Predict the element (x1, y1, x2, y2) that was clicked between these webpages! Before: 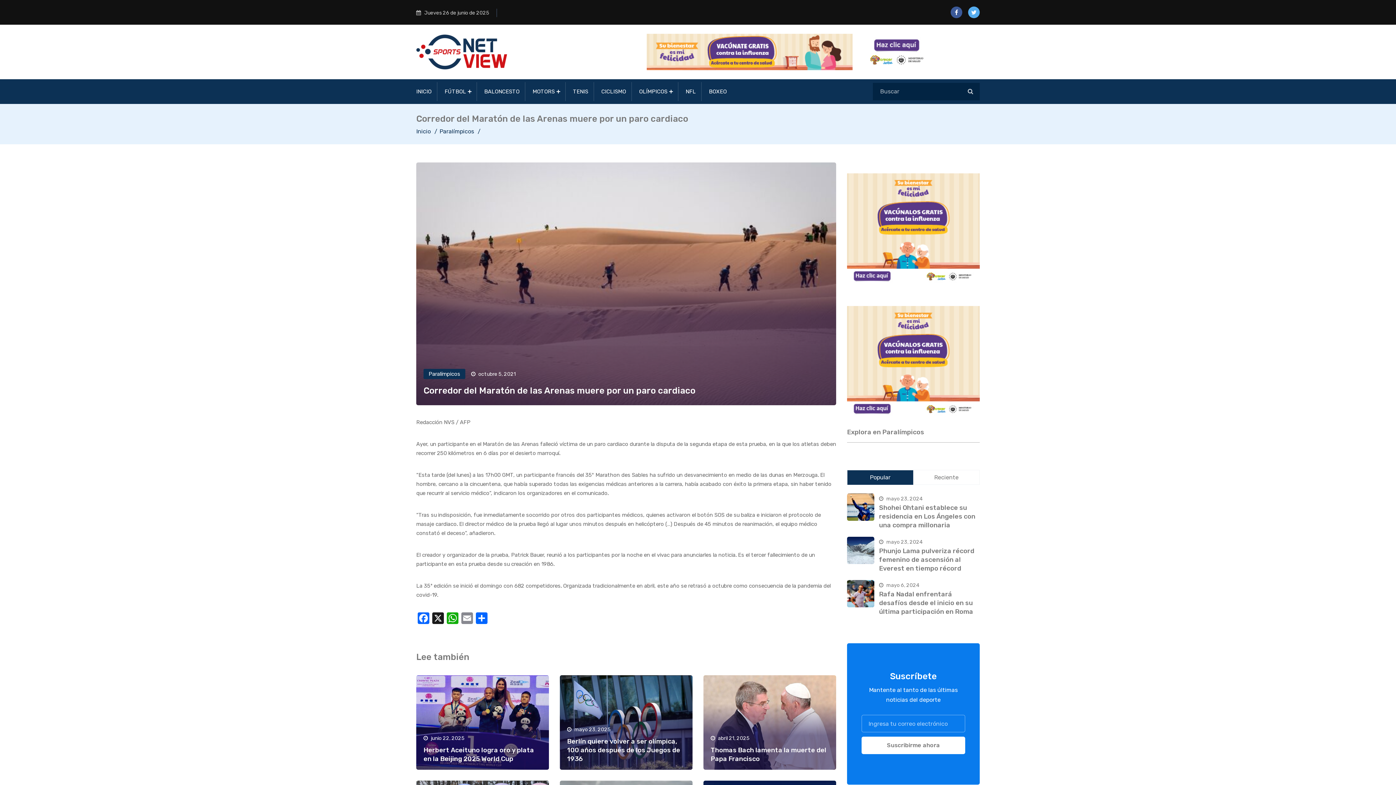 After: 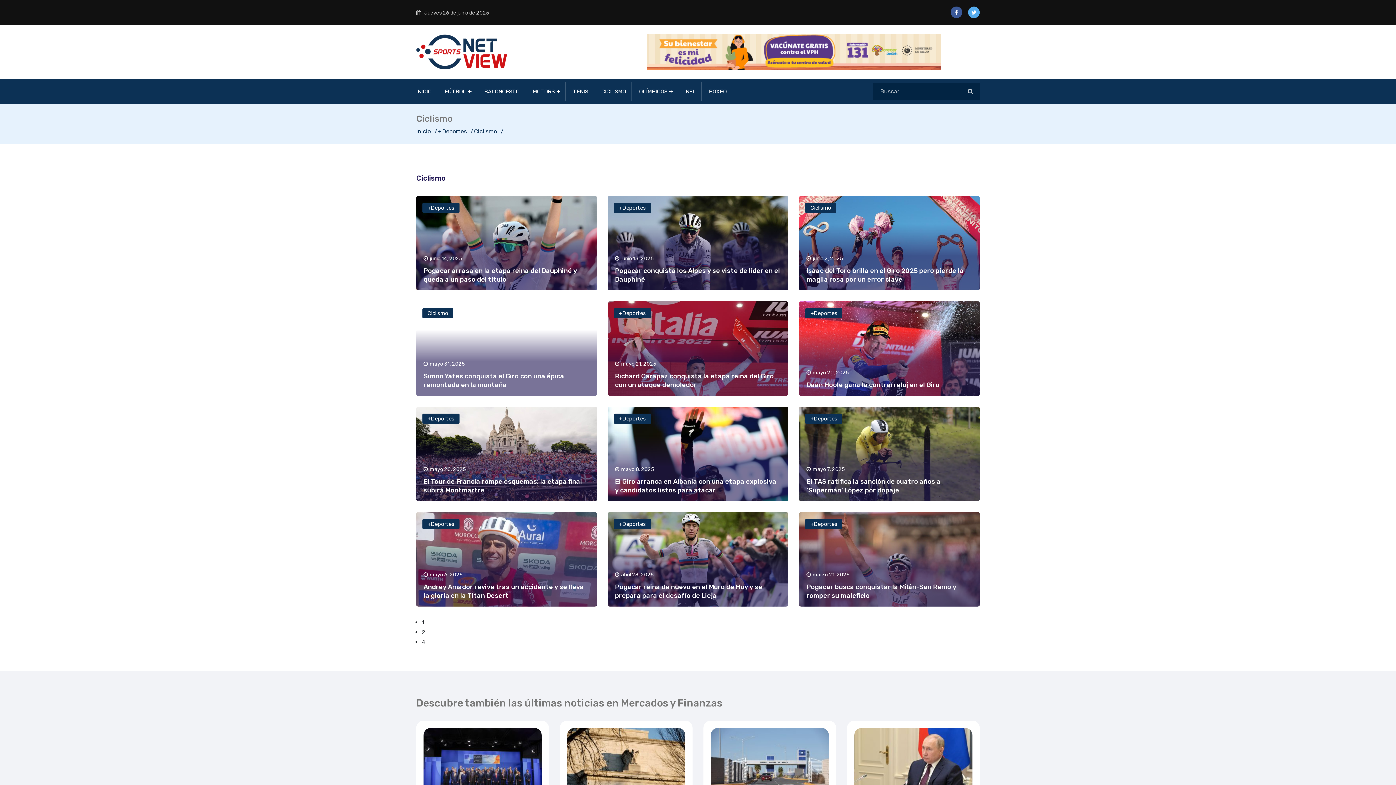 Action: bbox: (601, 88, 626, 94) label: CICLISMO